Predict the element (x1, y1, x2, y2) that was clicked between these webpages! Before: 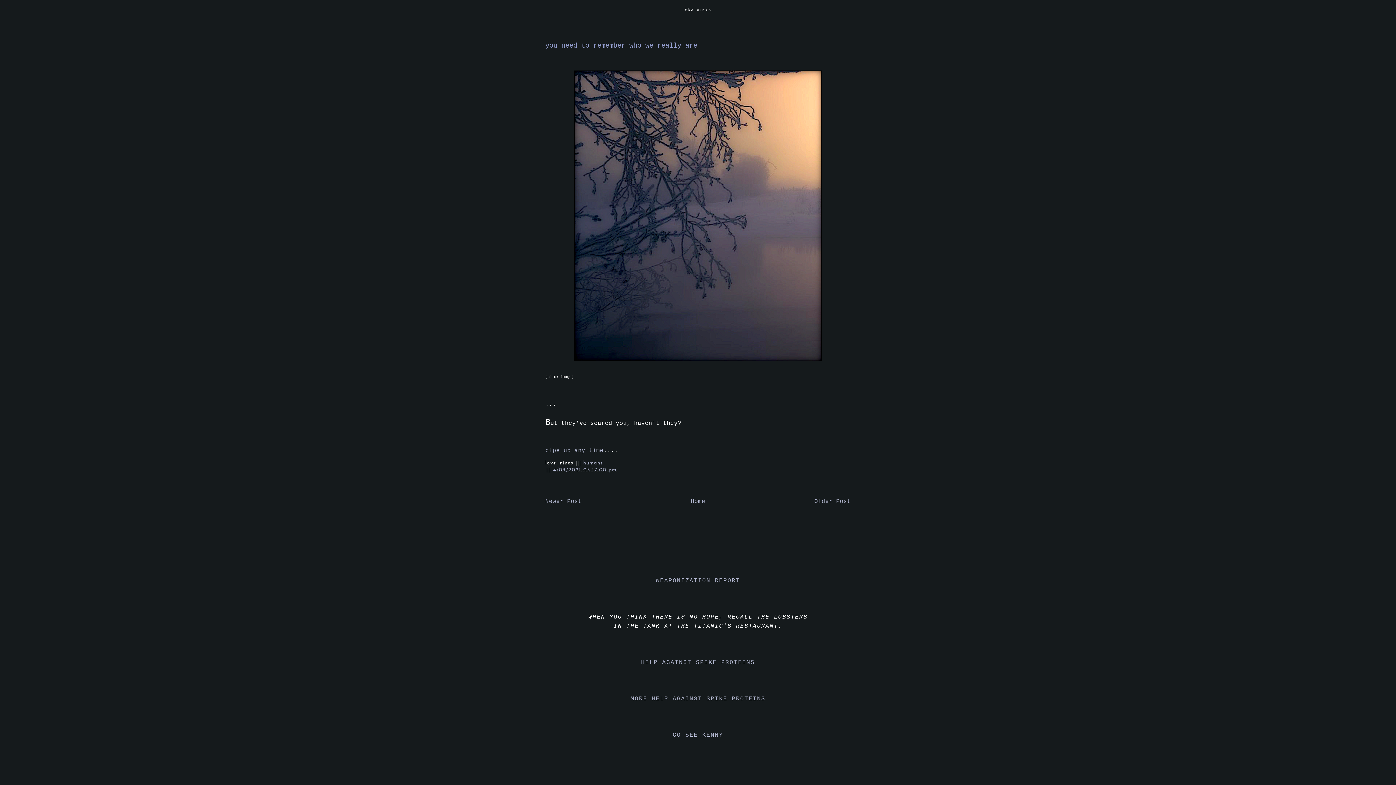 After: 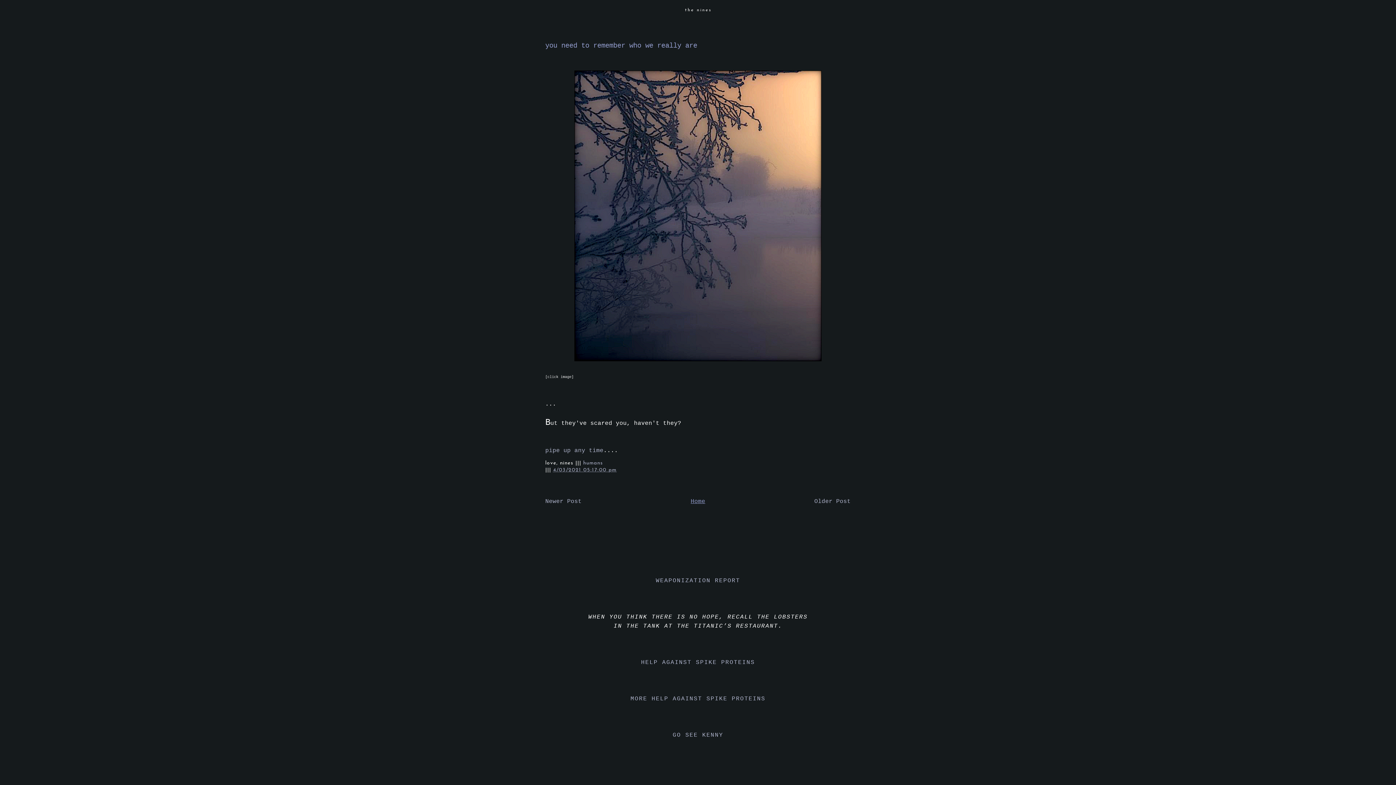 Action: label: Home bbox: (690, 498, 705, 504)